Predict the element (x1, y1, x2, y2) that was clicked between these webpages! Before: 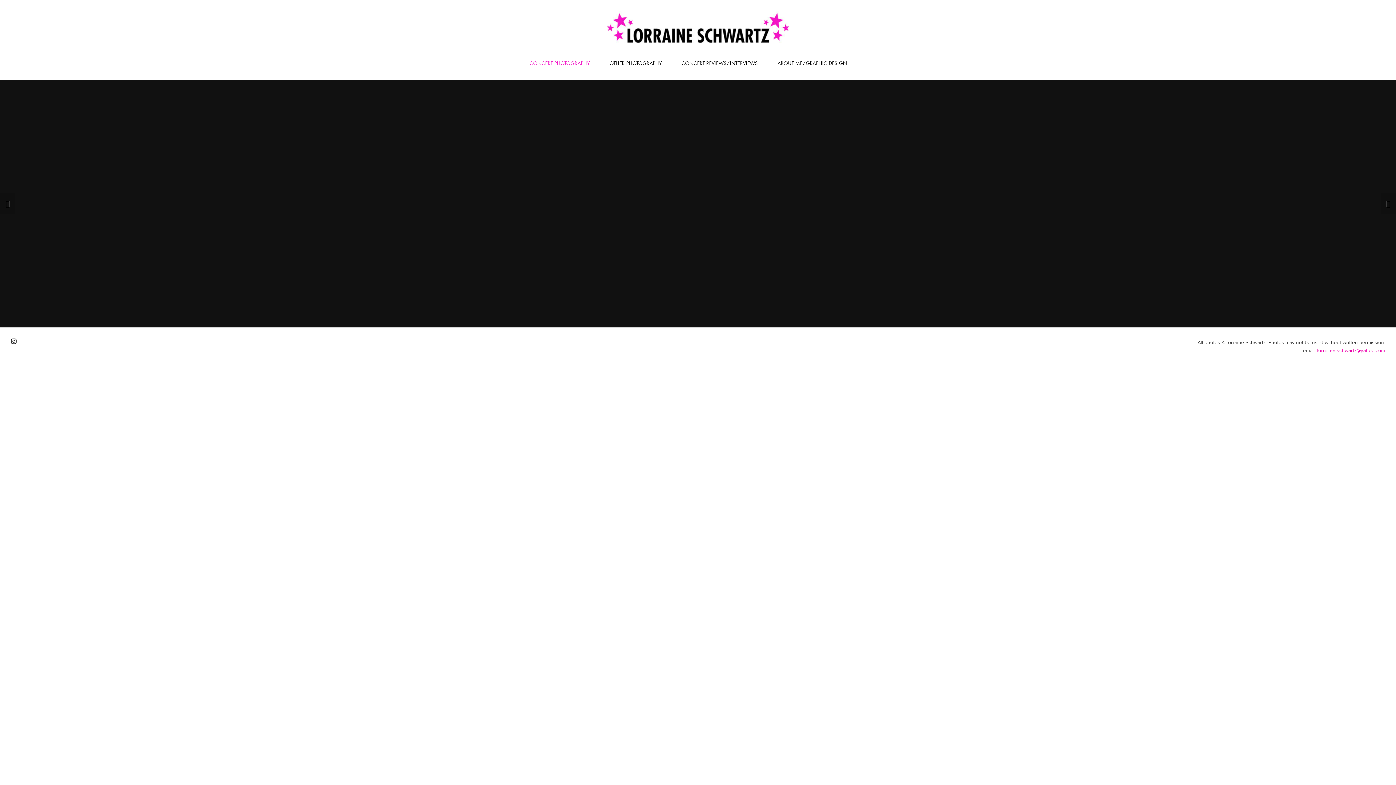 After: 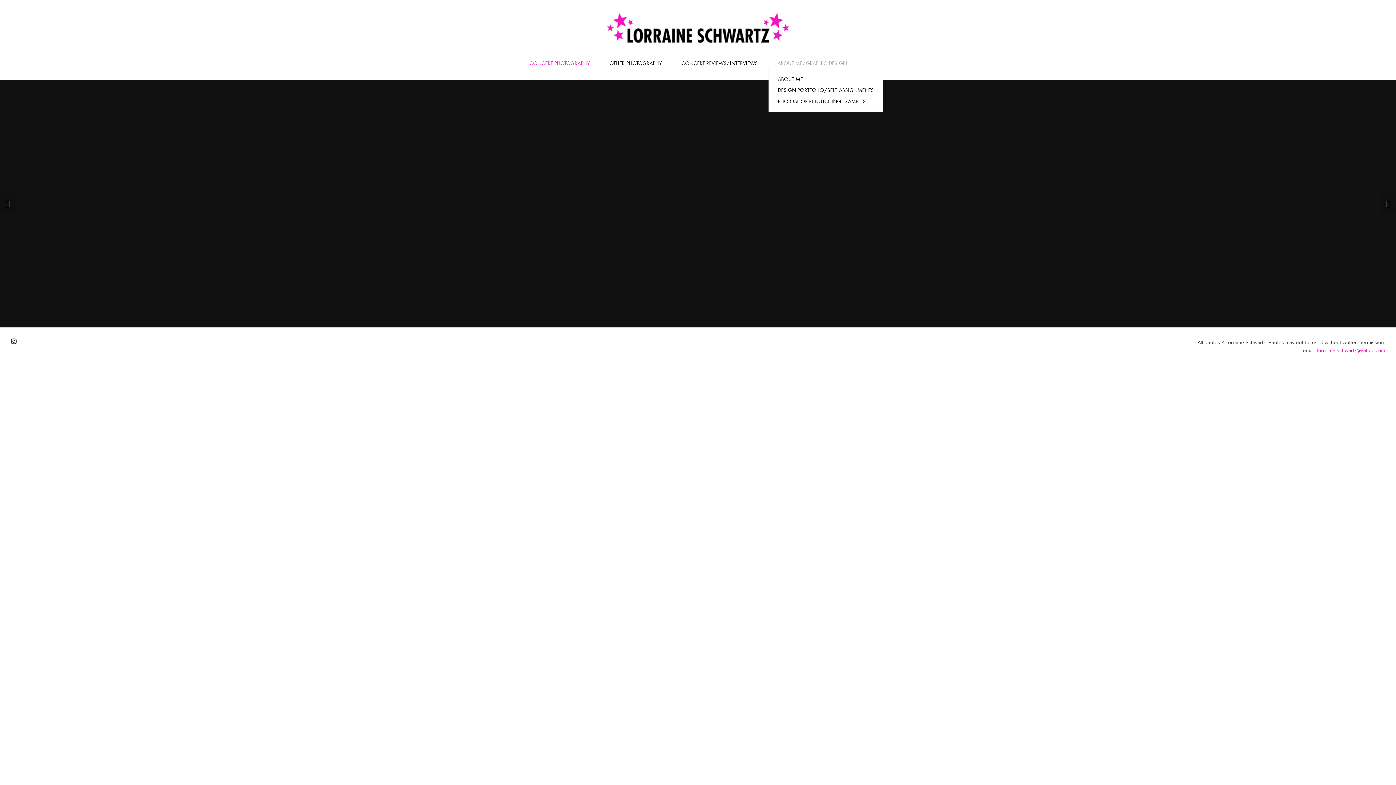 Action: bbox: (777, 57, 847, 68) label: ABOUT ME/GRAPHIC DESIGN